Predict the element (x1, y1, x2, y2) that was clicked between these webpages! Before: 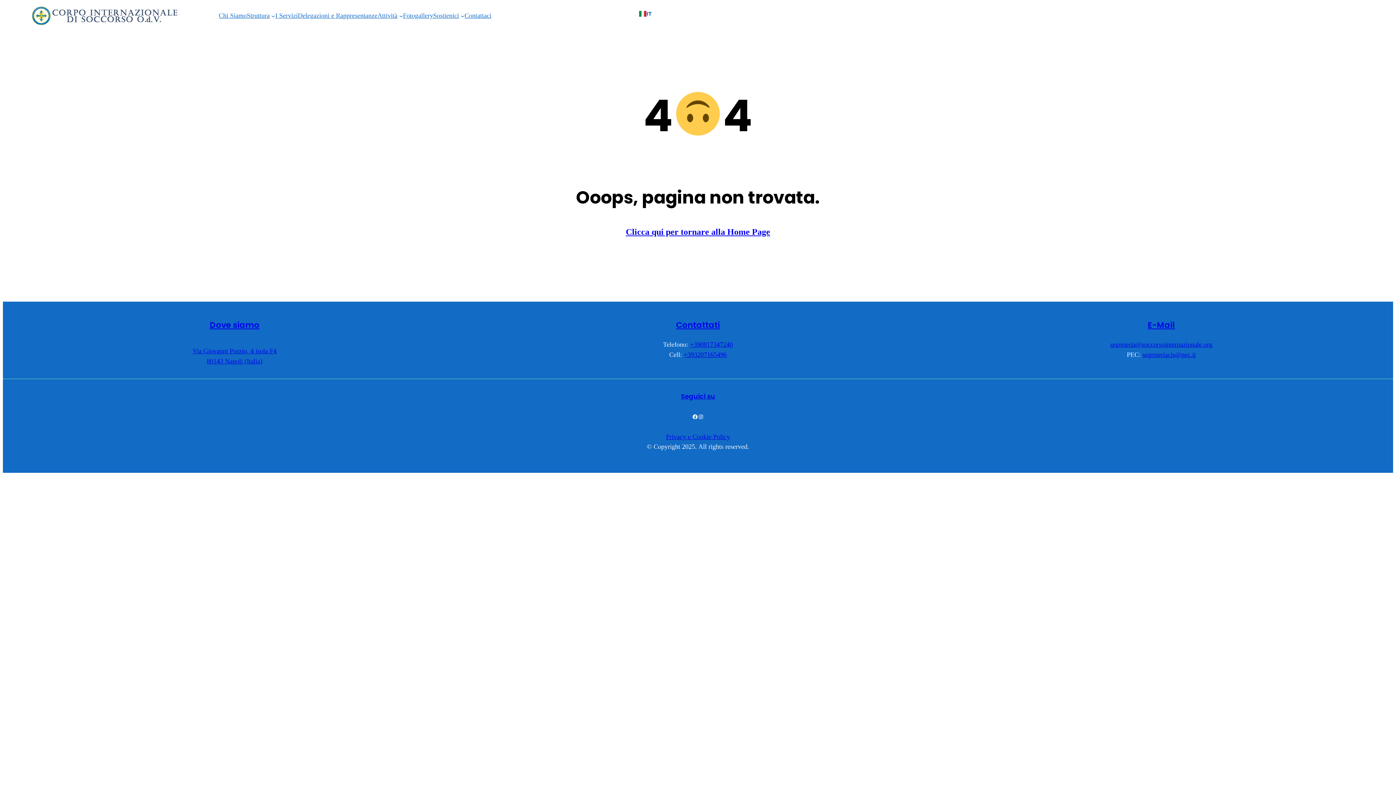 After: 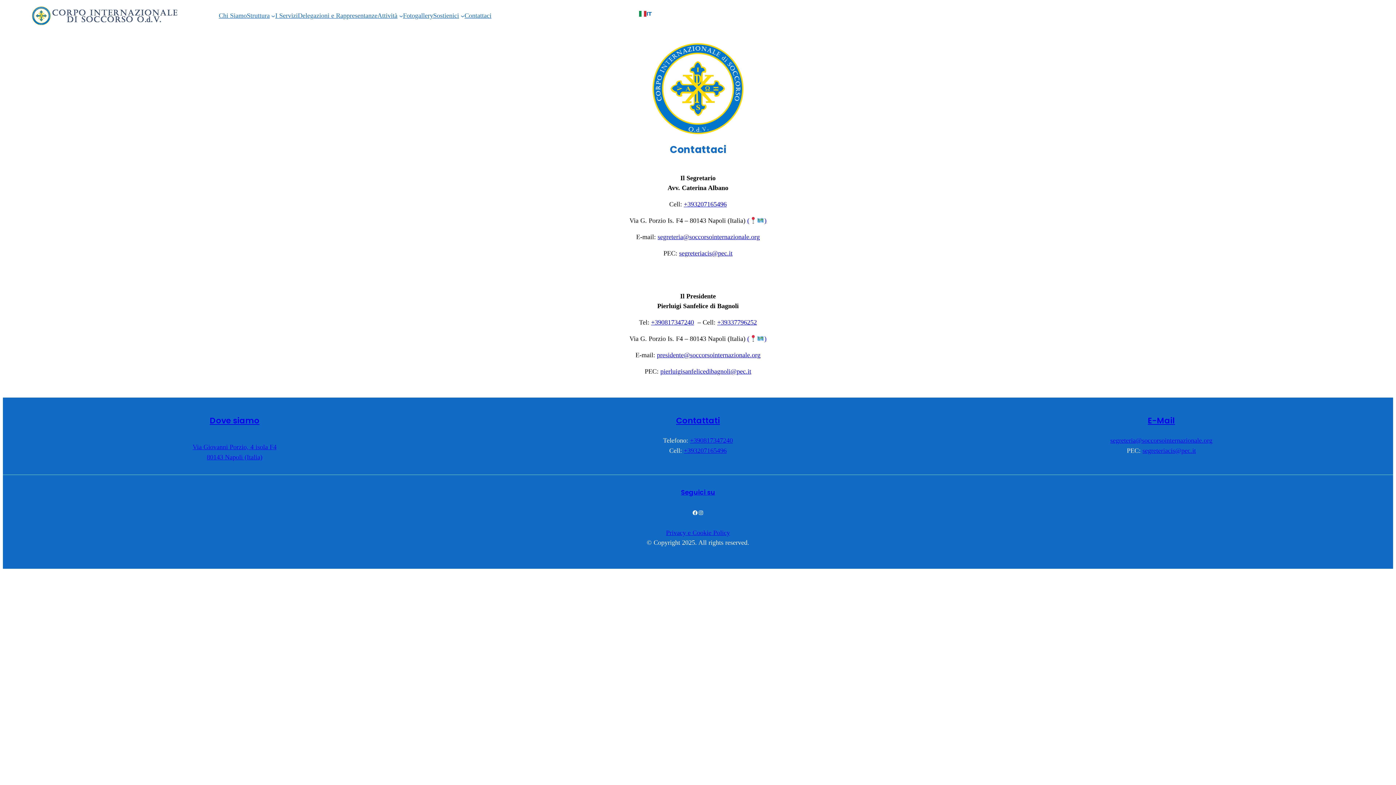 Action: bbox: (464, 10, 491, 20) label: Contattaci